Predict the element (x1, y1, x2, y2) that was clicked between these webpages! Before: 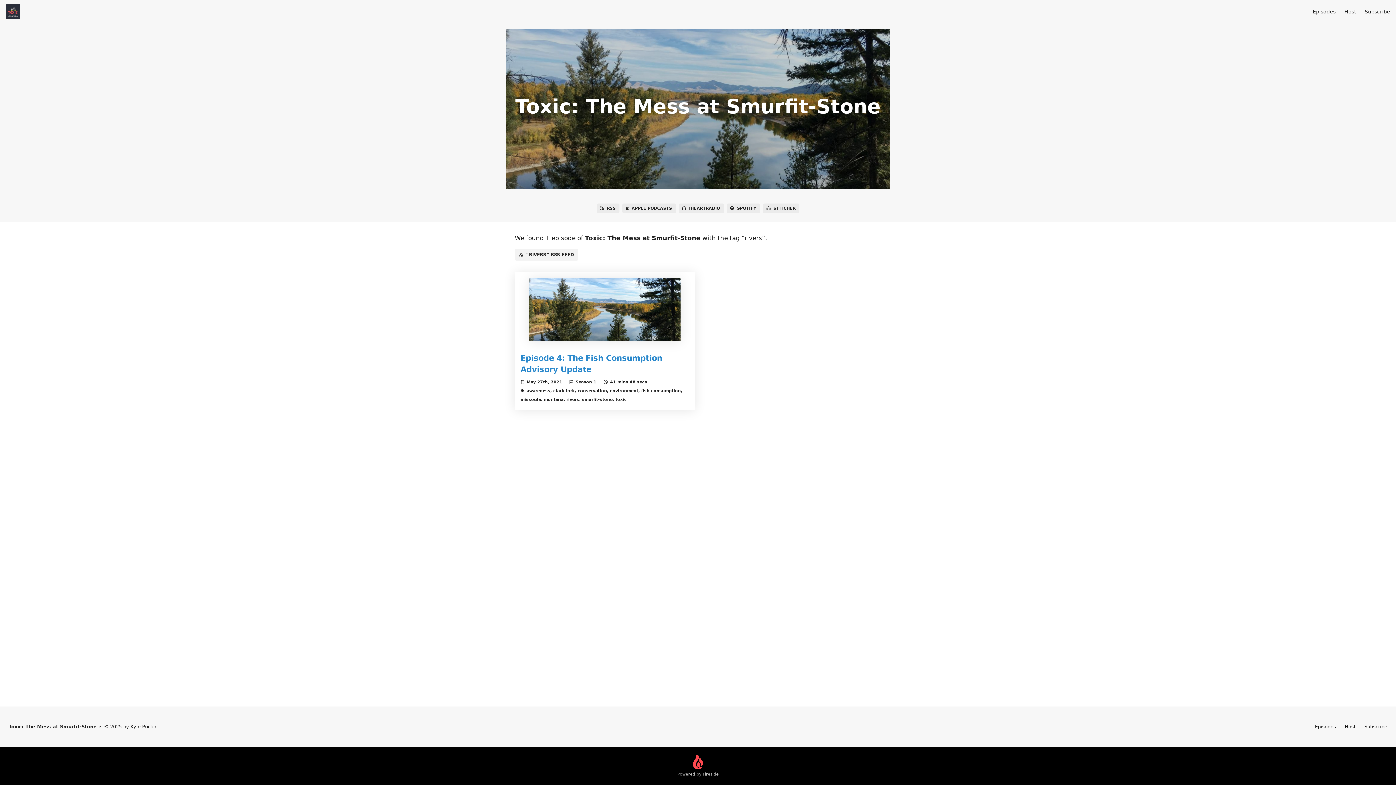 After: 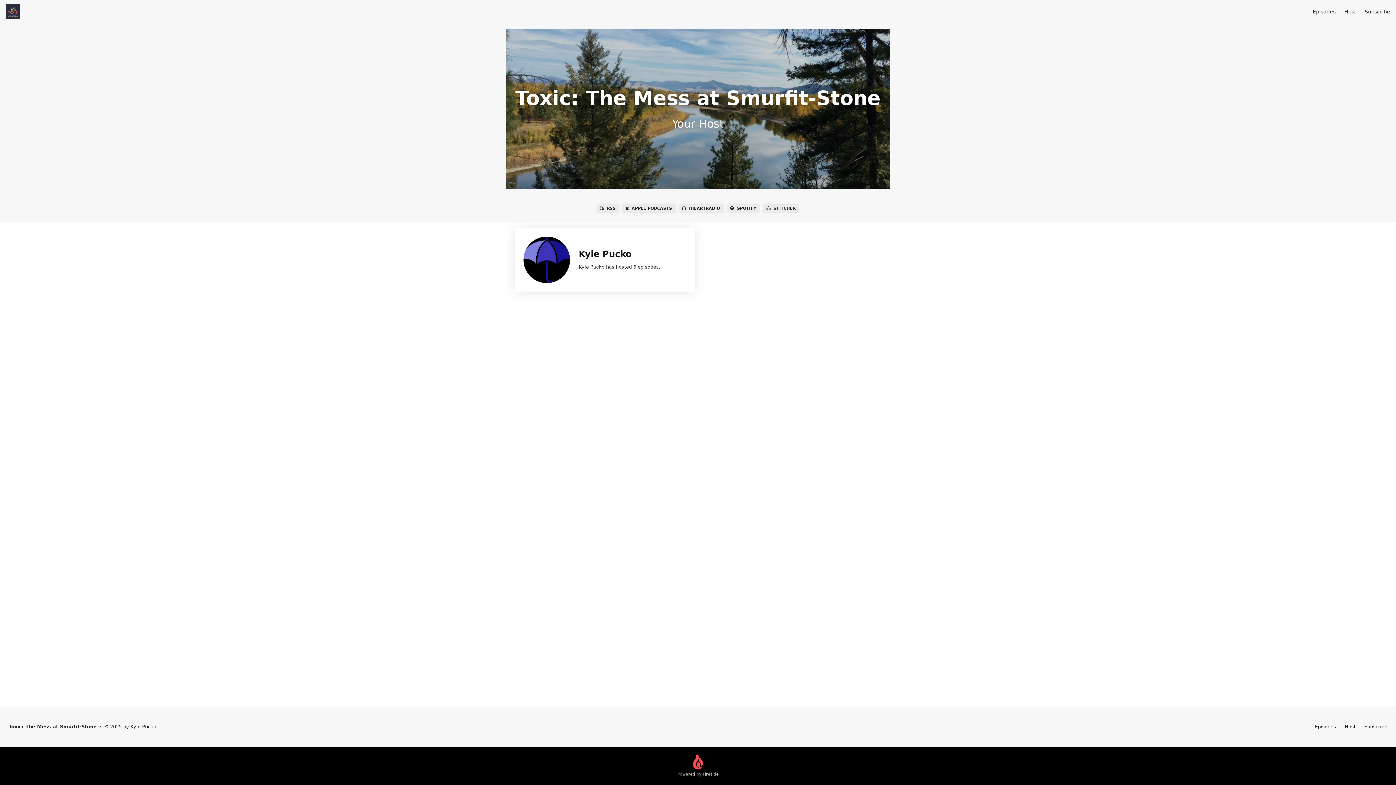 Action: label: Host bbox: (1345, 724, 1356, 729)